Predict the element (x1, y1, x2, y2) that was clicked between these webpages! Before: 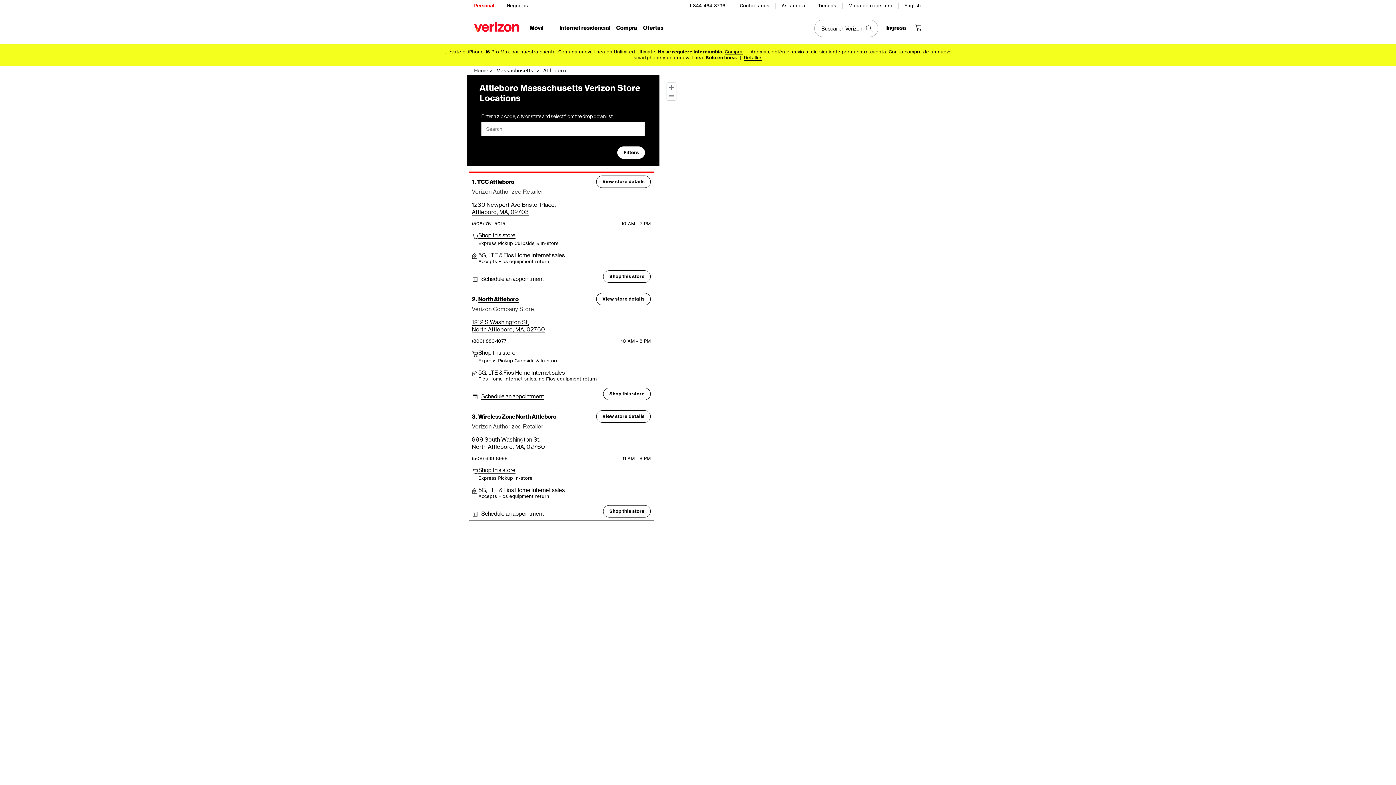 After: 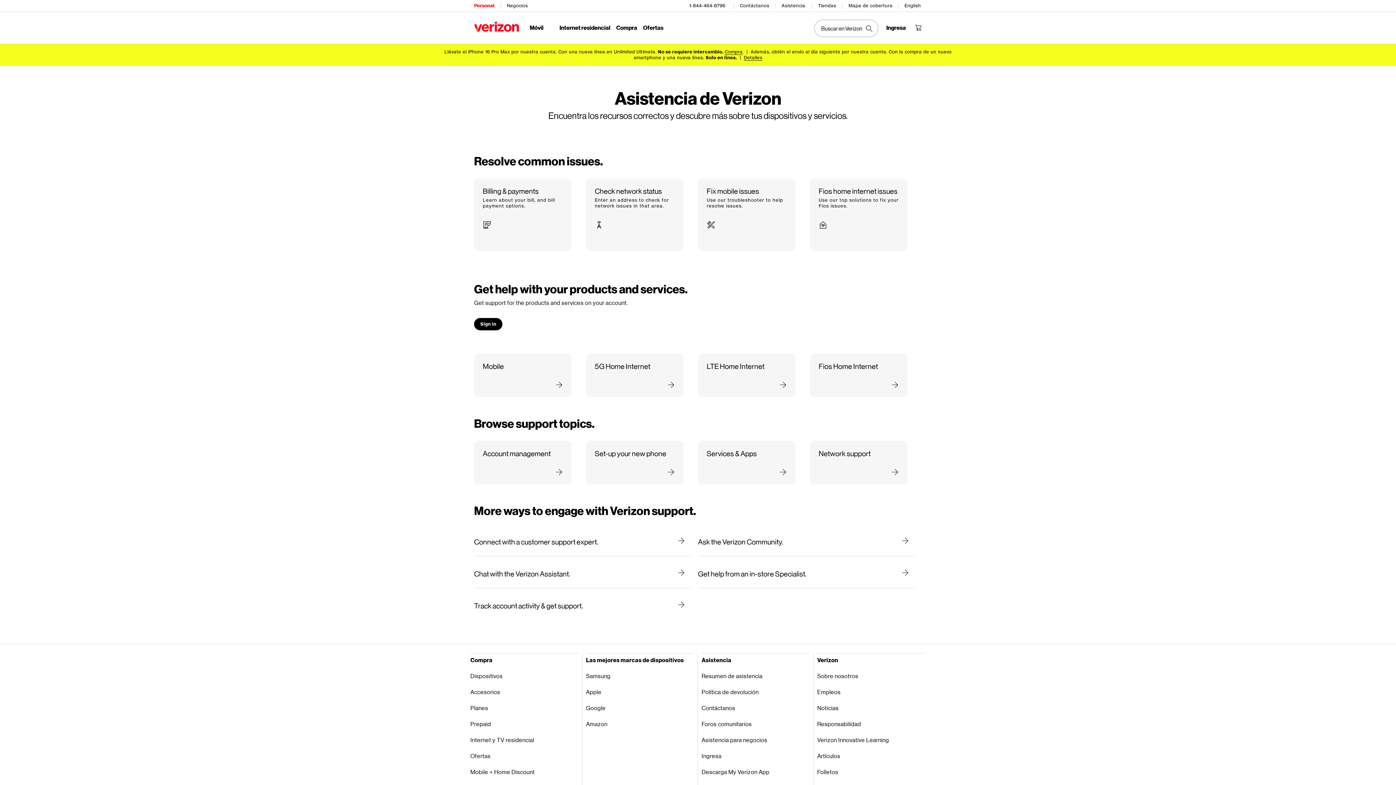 Action: label: Asistencia bbox: (781, 0, 806, 11)